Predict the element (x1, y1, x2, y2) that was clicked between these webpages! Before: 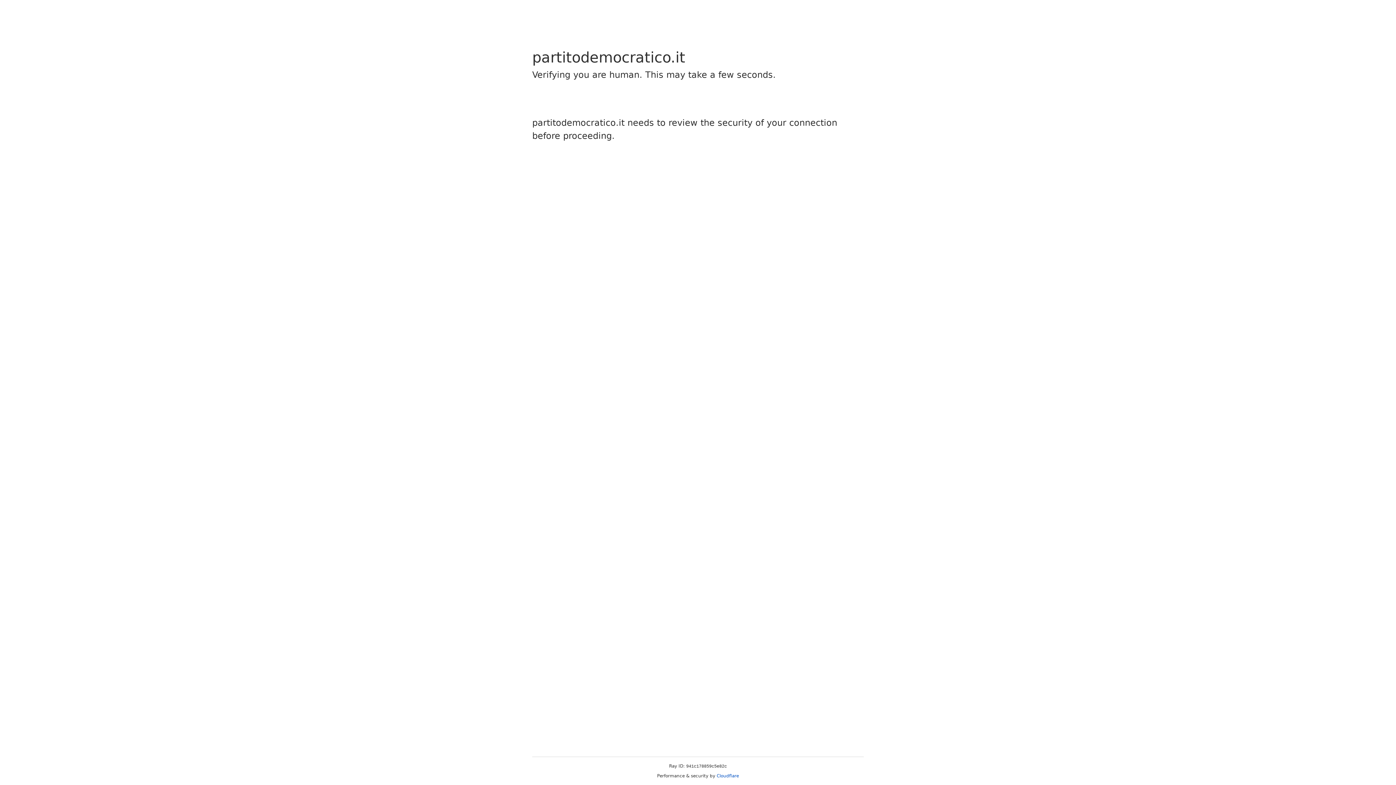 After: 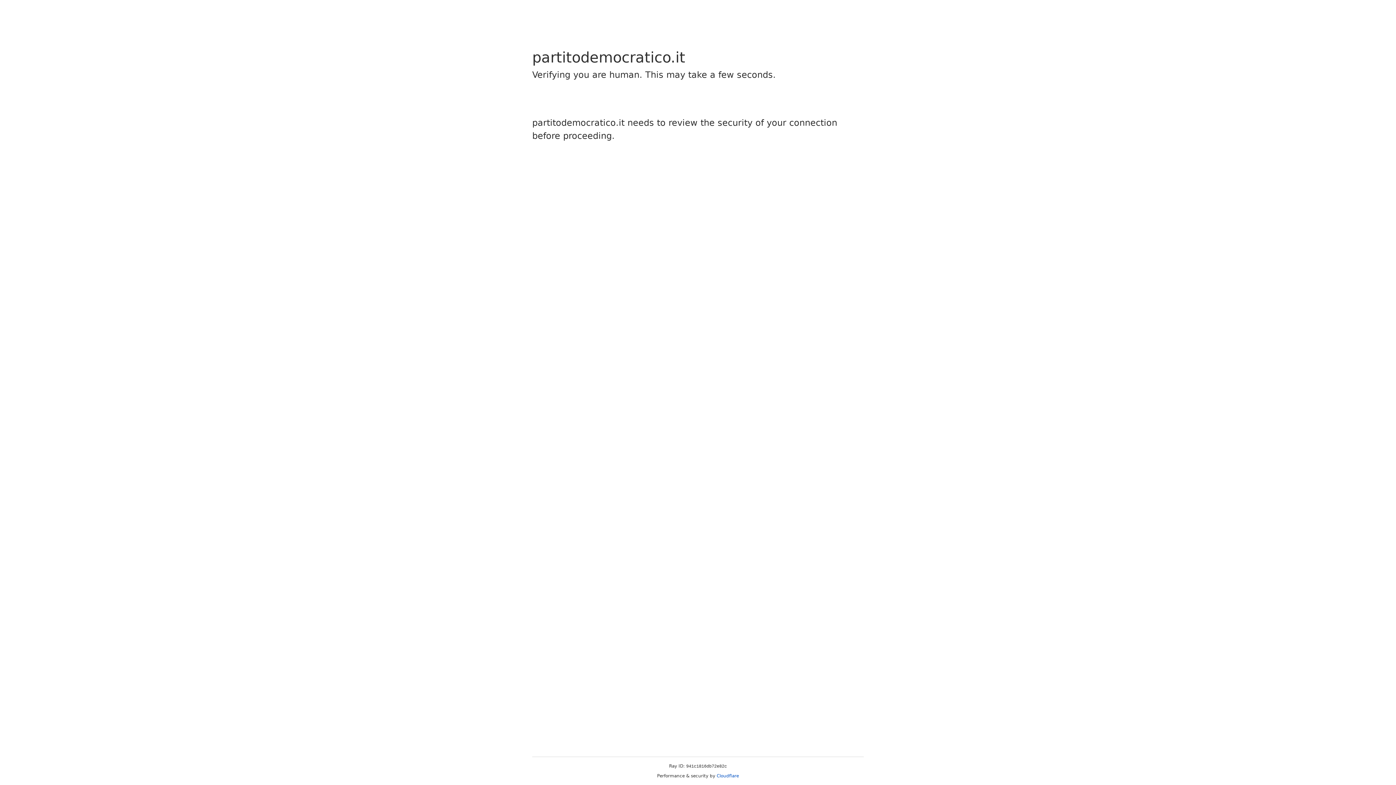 Action: bbox: (716, 773, 739, 778) label: Cloudflare